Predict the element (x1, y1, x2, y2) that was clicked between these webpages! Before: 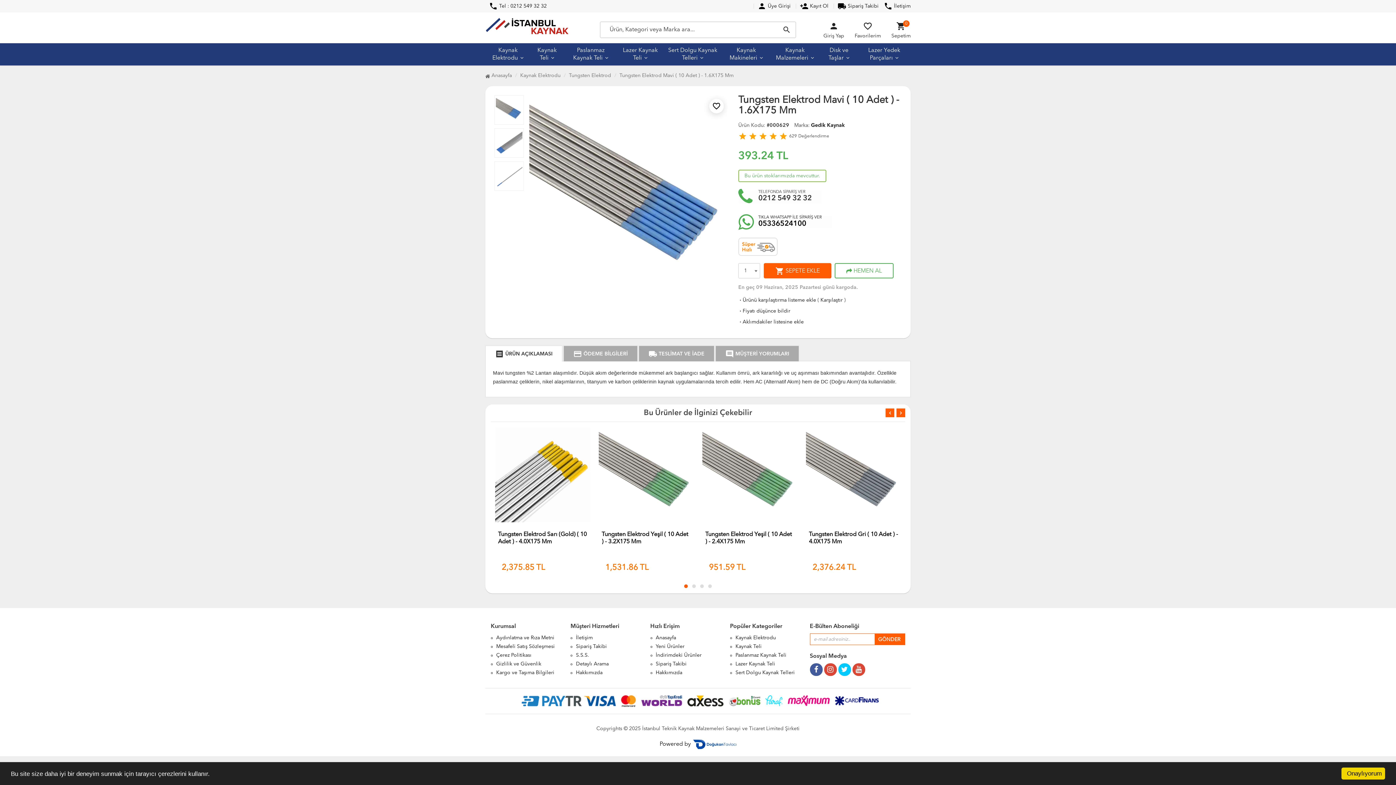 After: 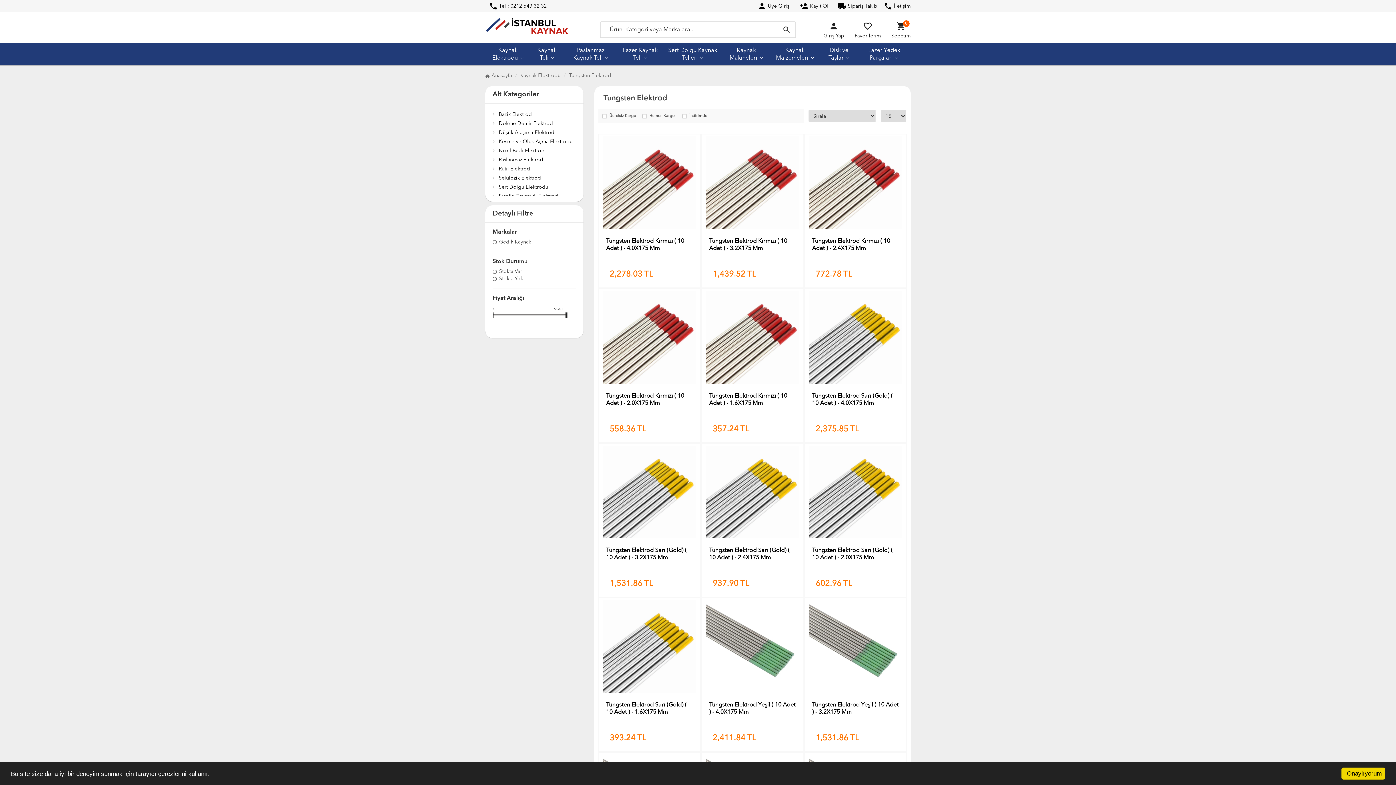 Action: label: Tungsten Elektrod bbox: (569, 73, 611, 78)